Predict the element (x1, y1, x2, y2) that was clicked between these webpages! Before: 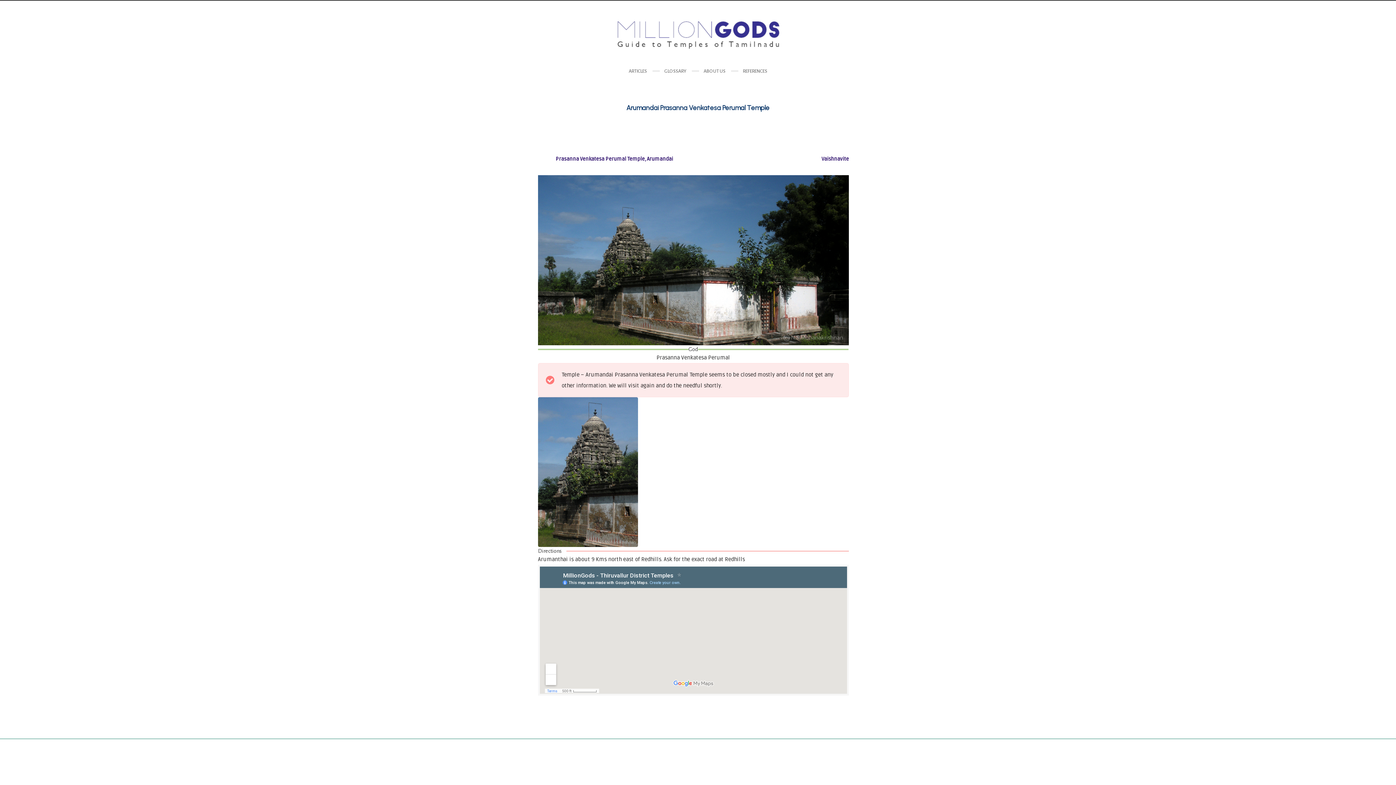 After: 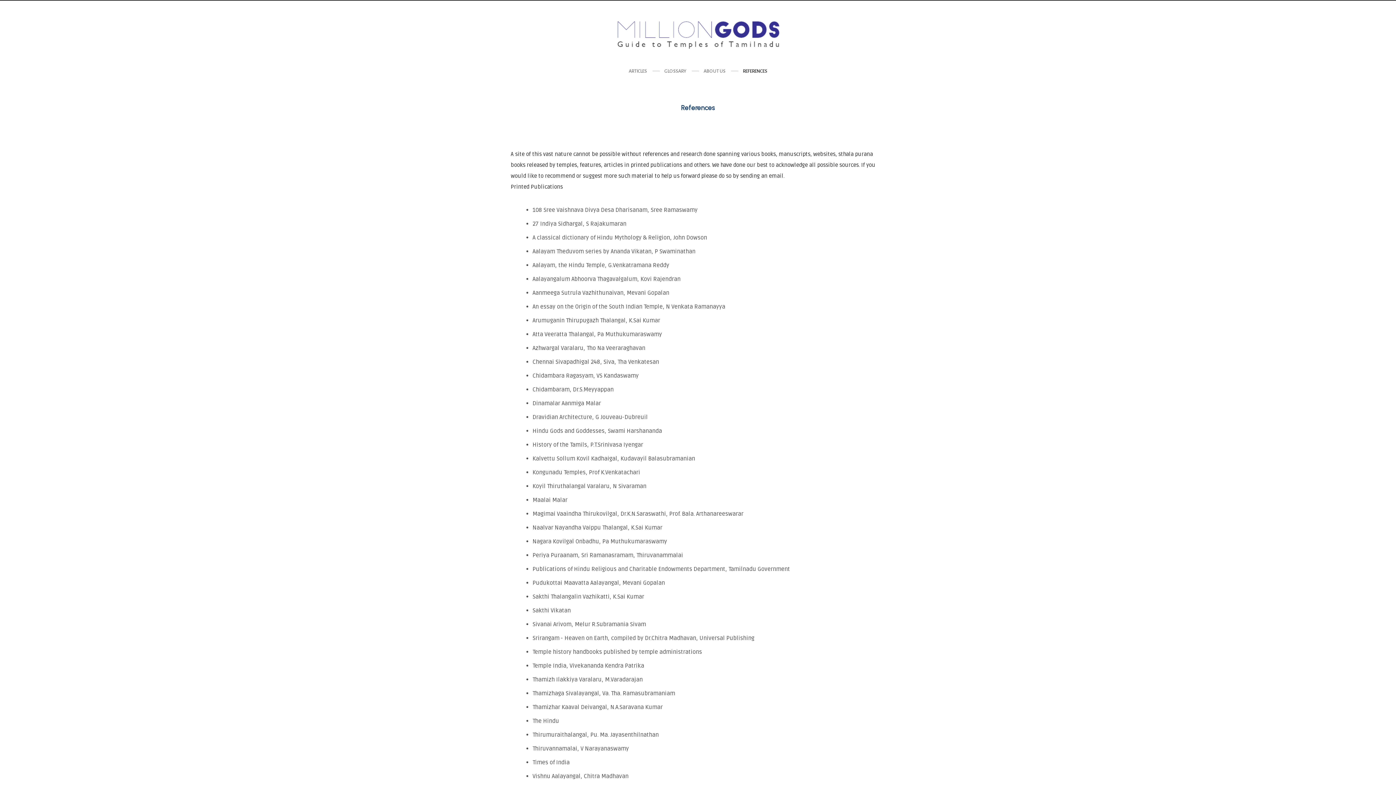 Action: bbox: (743, 65, 767, 77) label: REFERENCES